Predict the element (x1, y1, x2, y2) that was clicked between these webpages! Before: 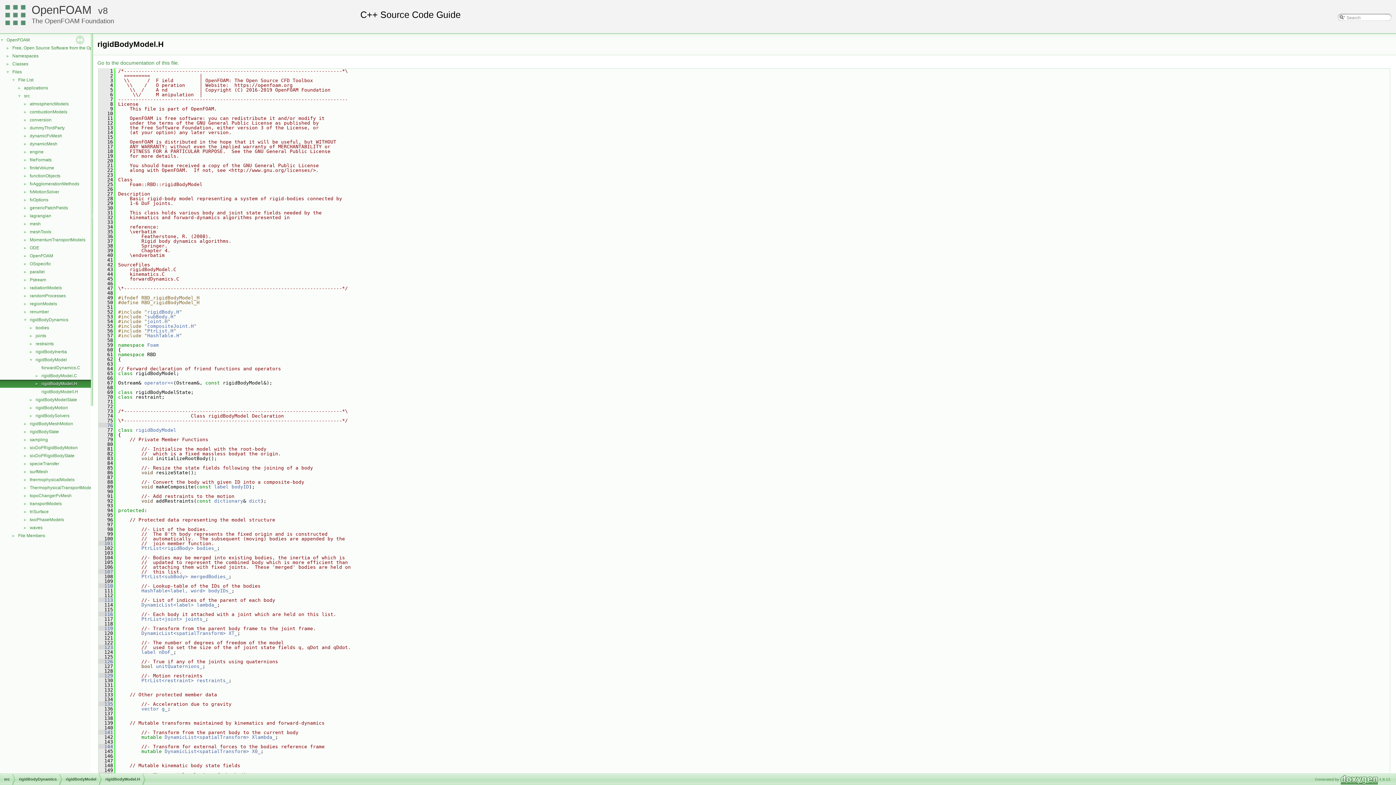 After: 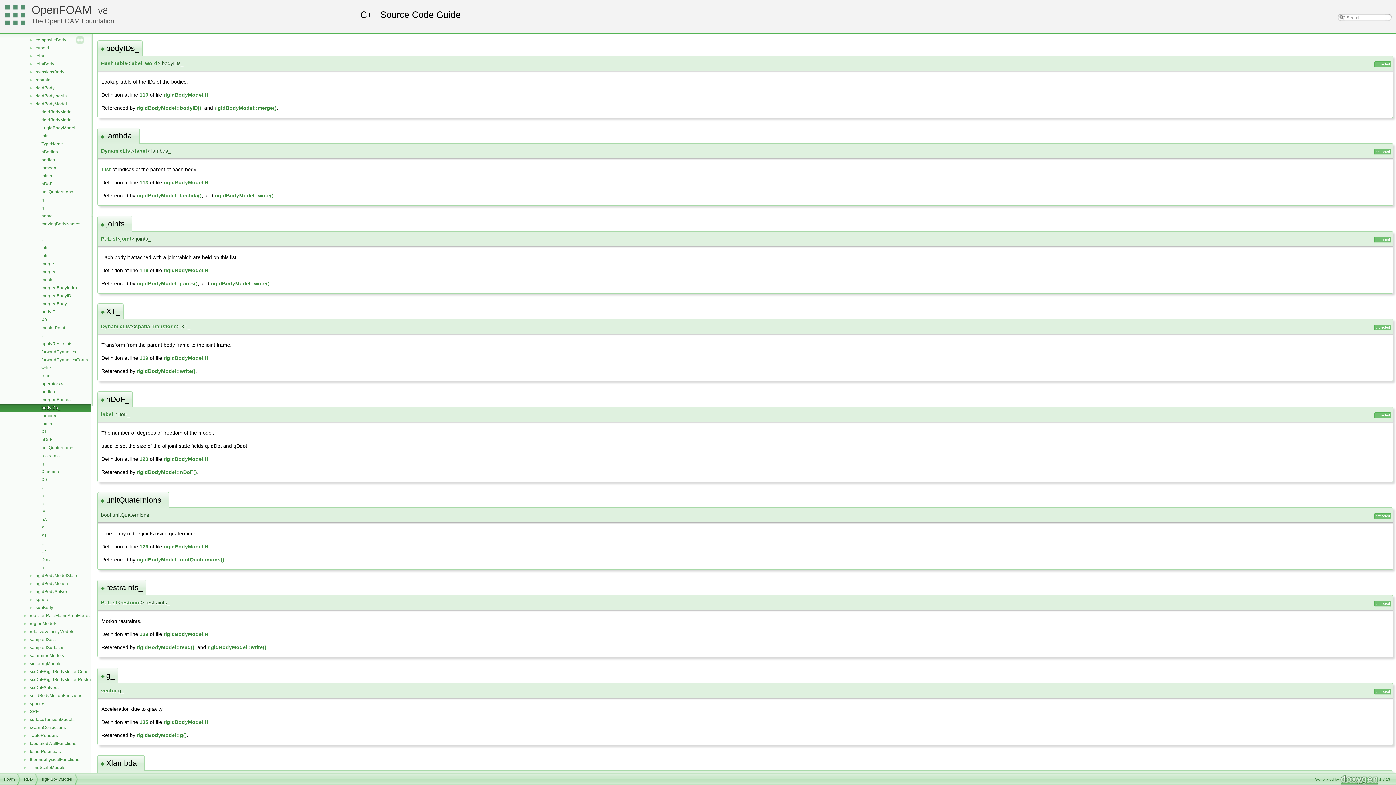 Action: bbox: (98, 583, 113, 589) label:   110